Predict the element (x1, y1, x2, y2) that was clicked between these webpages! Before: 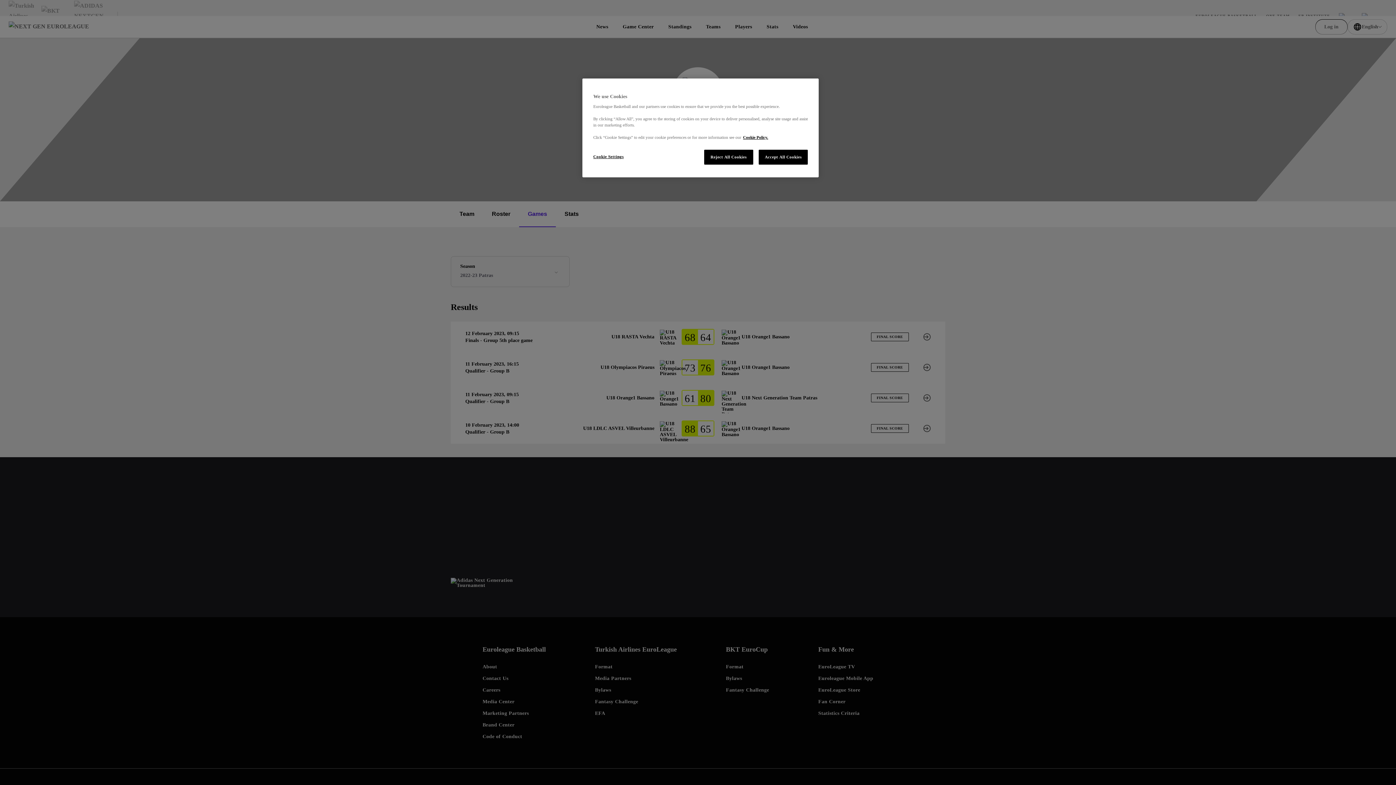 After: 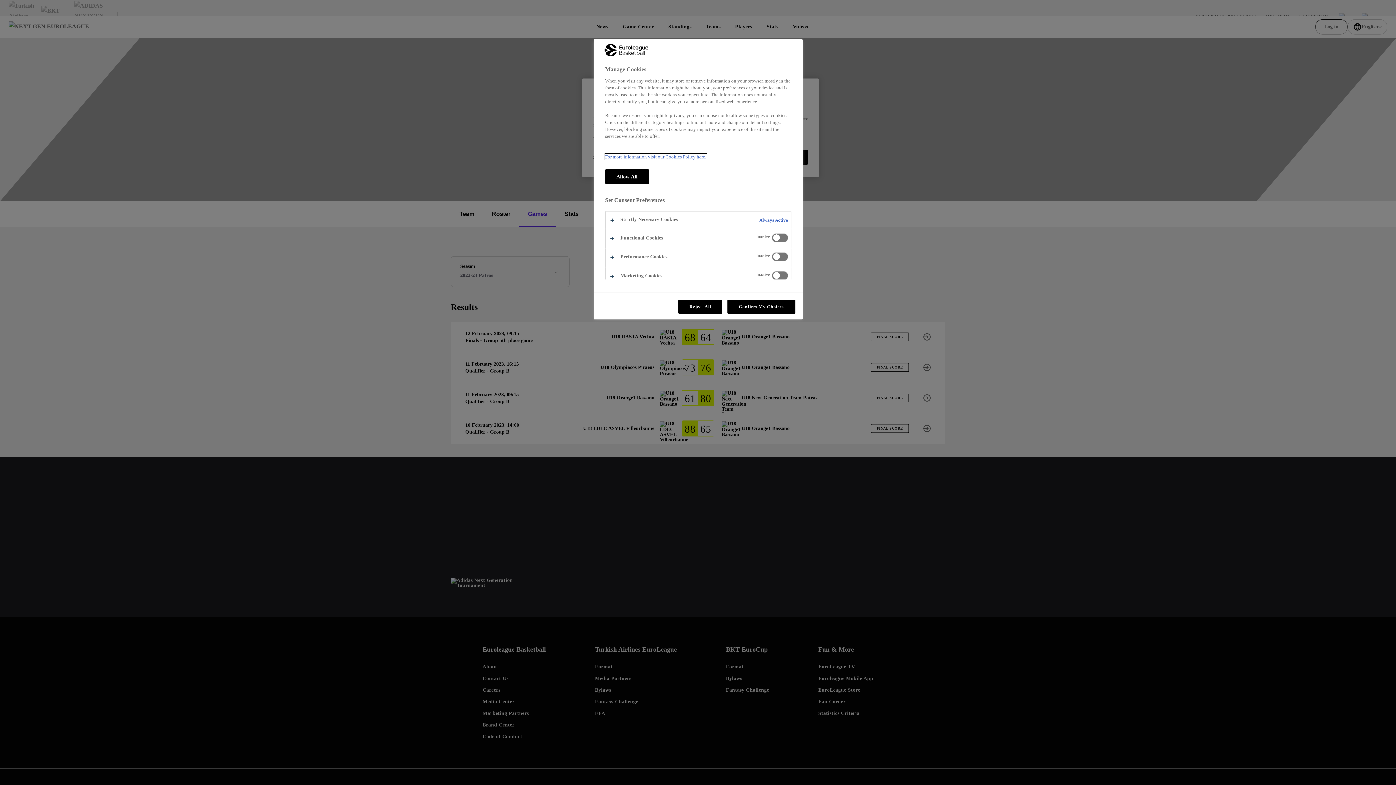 Action: bbox: (593, 149, 642, 164) label: Cookie Settings